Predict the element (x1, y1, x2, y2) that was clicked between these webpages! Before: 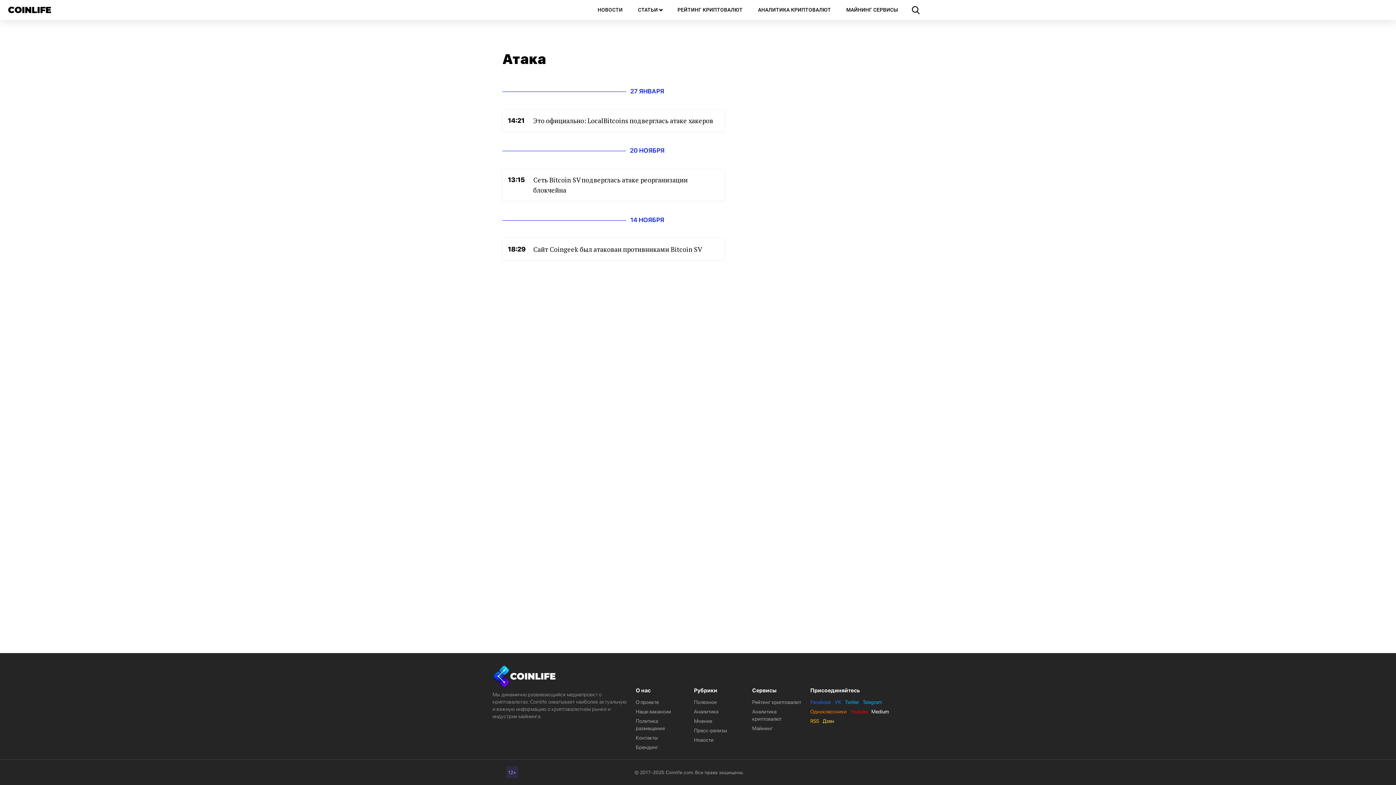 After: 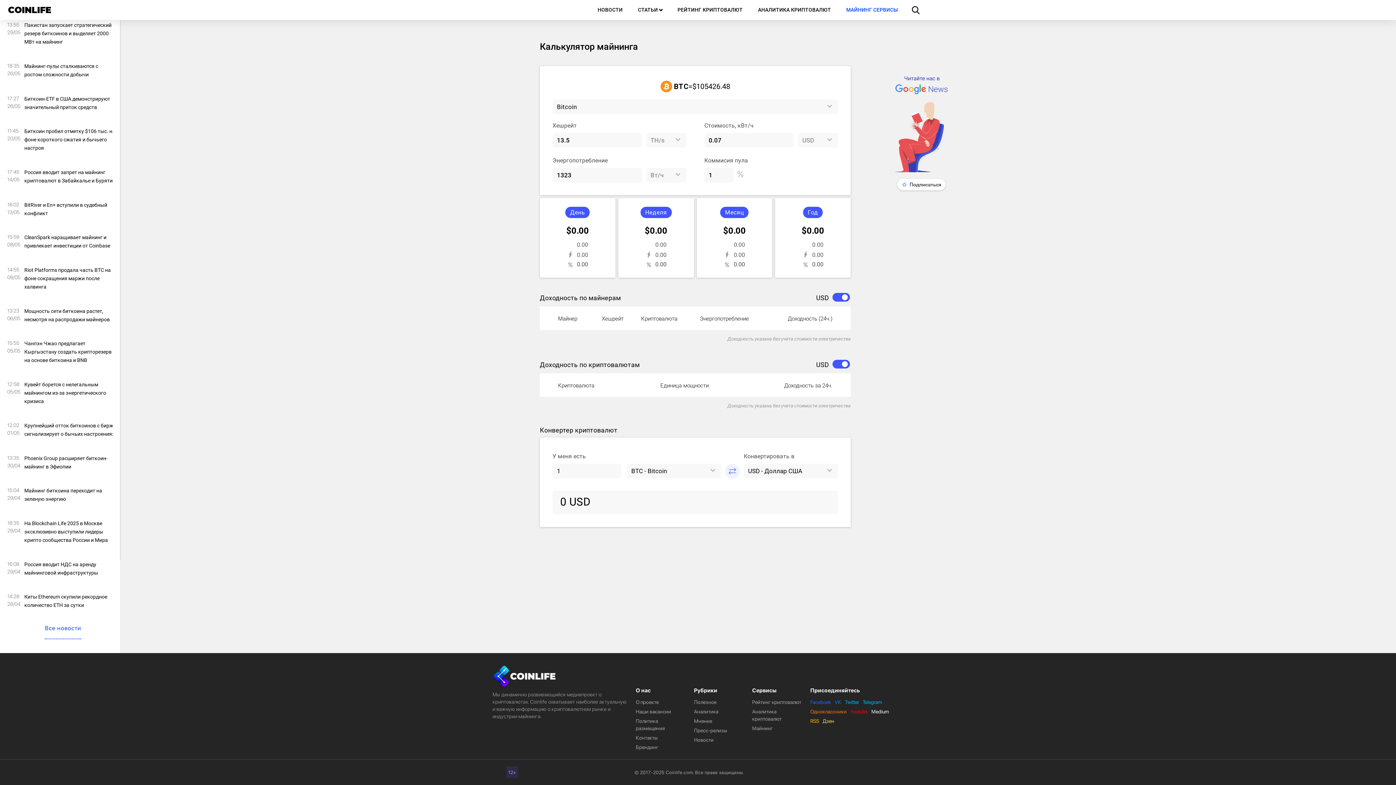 Action: label: Майнинг bbox: (752, 724, 801, 733)